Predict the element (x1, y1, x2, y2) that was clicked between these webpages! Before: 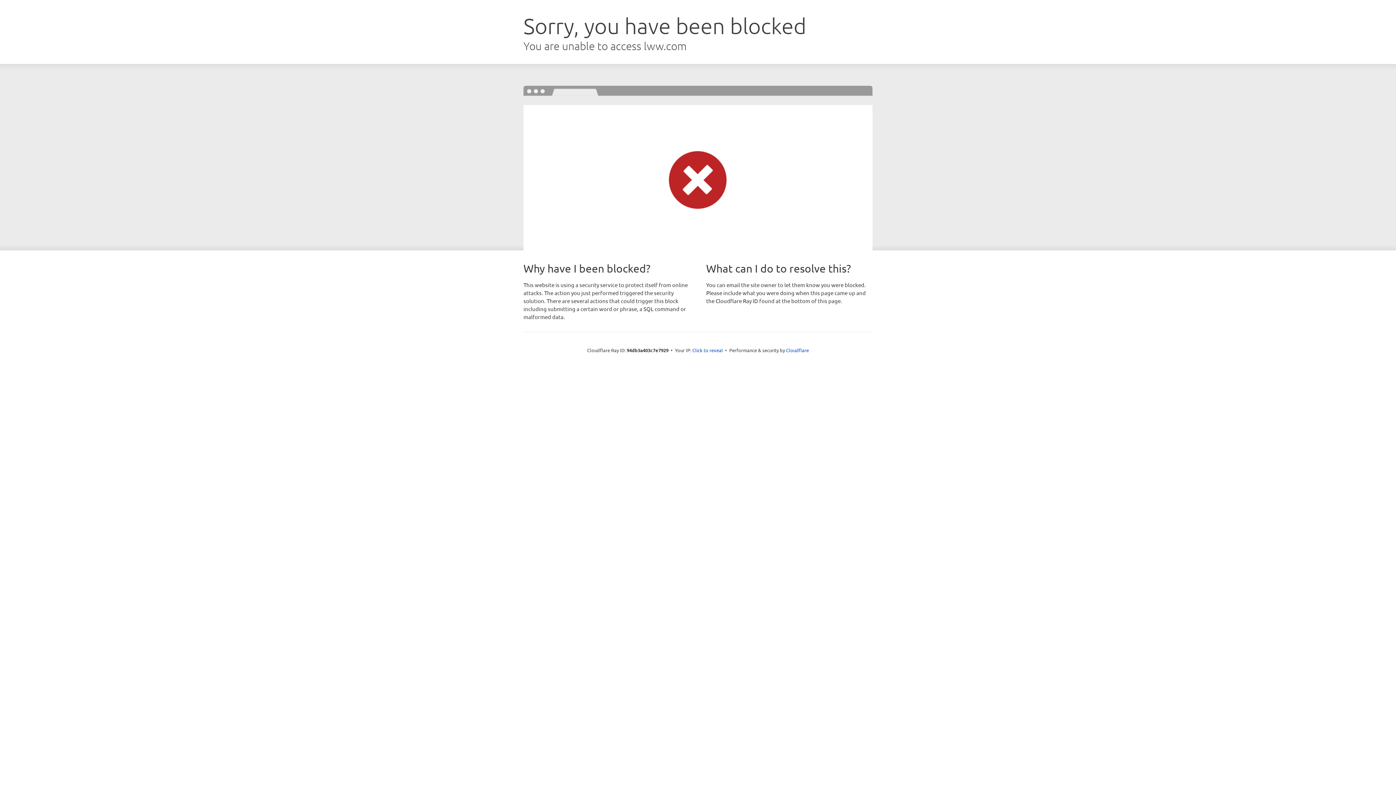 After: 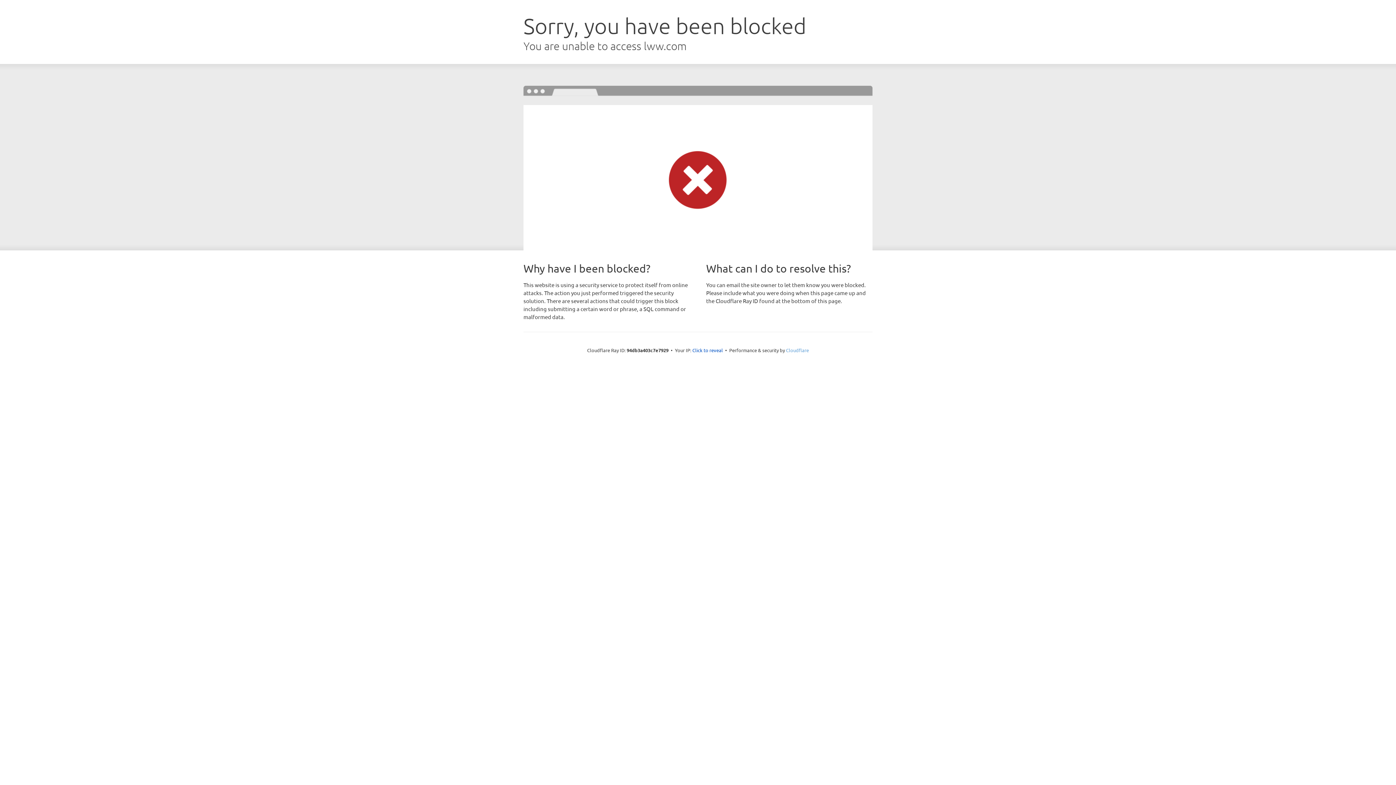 Action: label: Cloudflare bbox: (786, 347, 809, 353)